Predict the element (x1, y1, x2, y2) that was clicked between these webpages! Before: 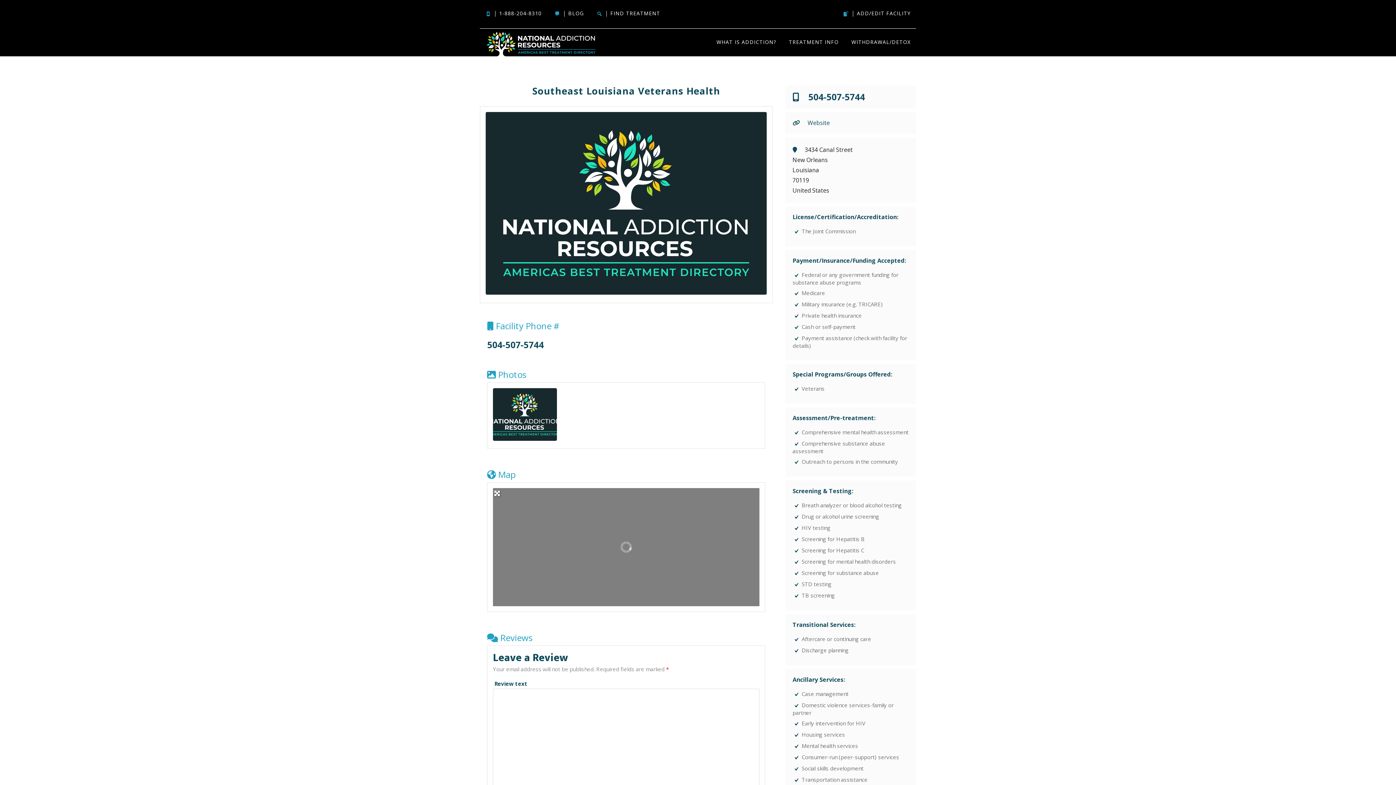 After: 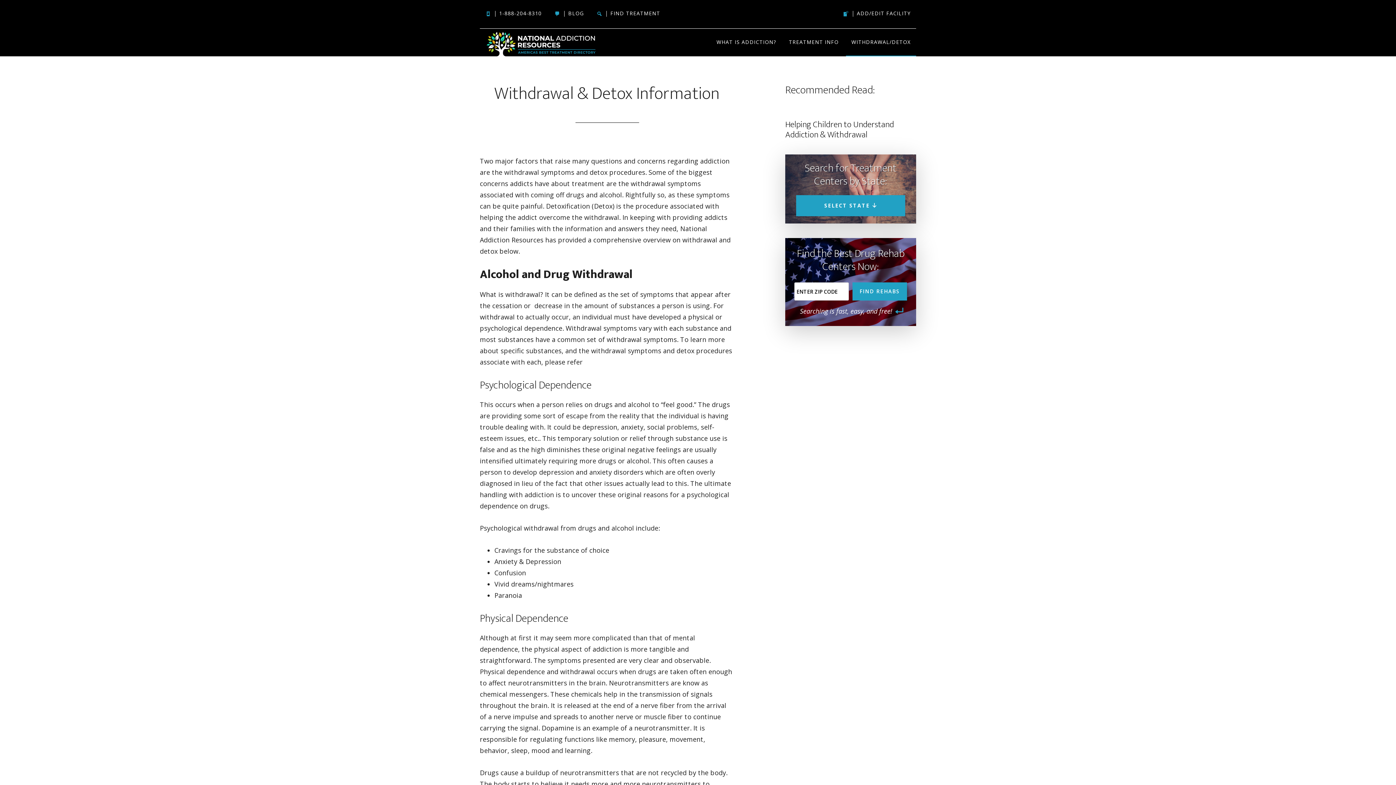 Action: label: WITHDRAWAL/DETOX bbox: (846, 28, 916, 56)